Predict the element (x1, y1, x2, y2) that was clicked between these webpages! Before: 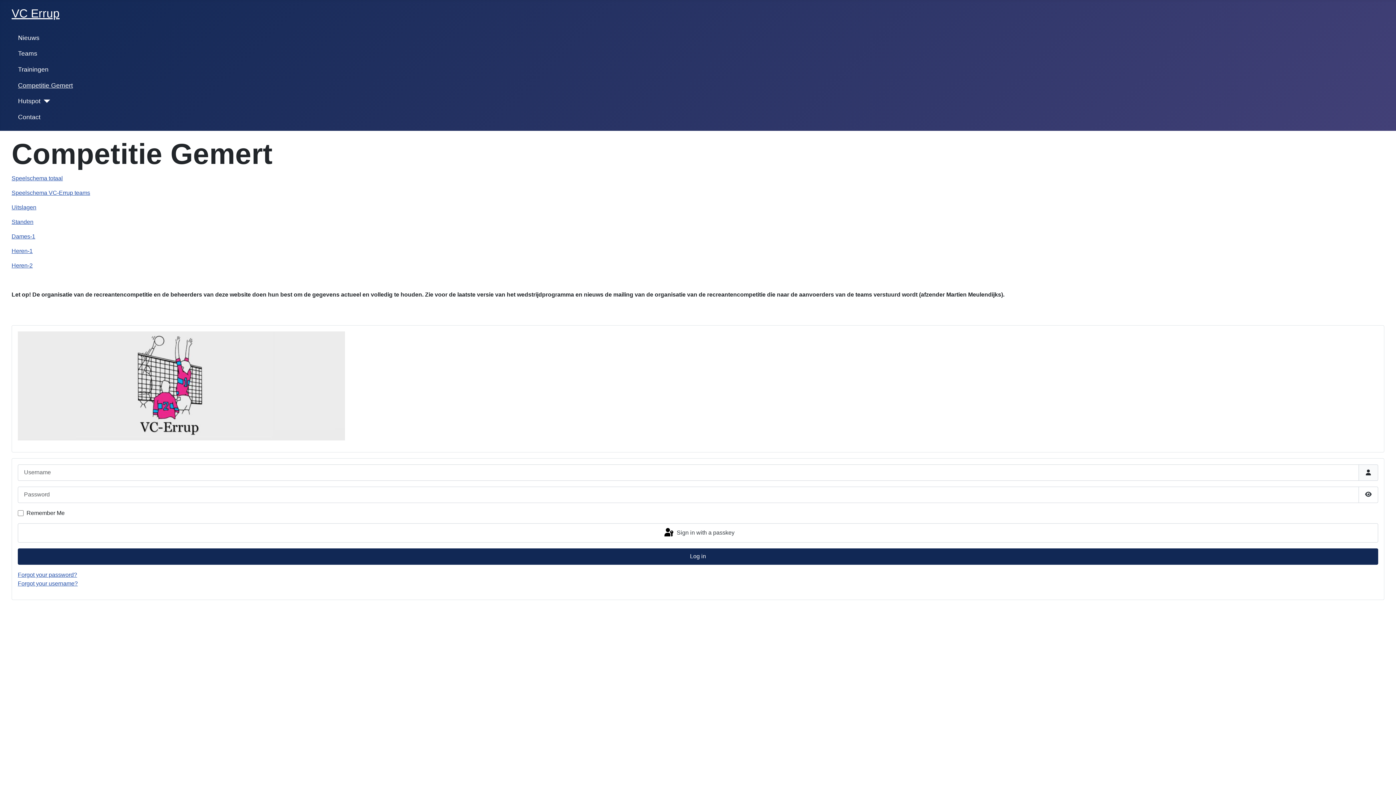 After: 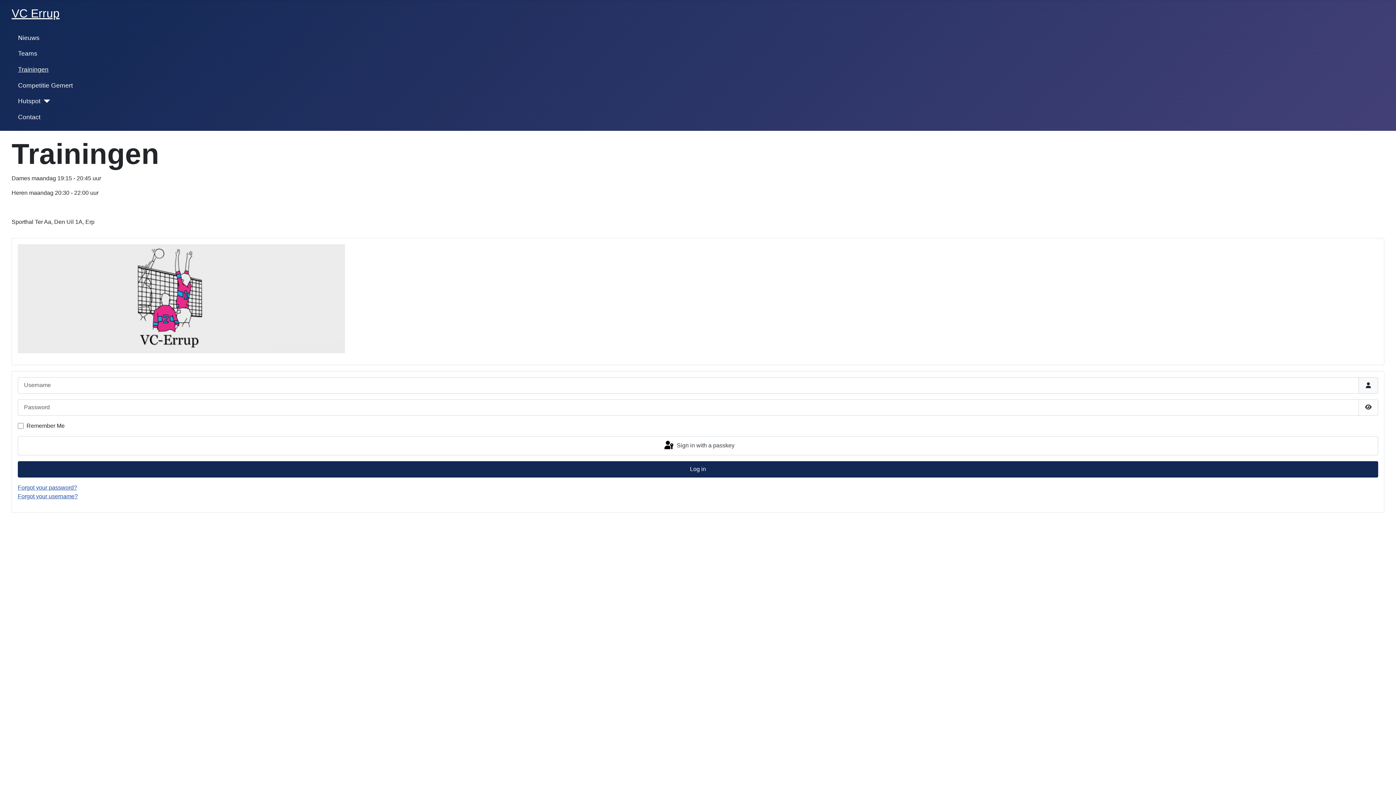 Action: bbox: (18, 64, 48, 74) label: Trainingen